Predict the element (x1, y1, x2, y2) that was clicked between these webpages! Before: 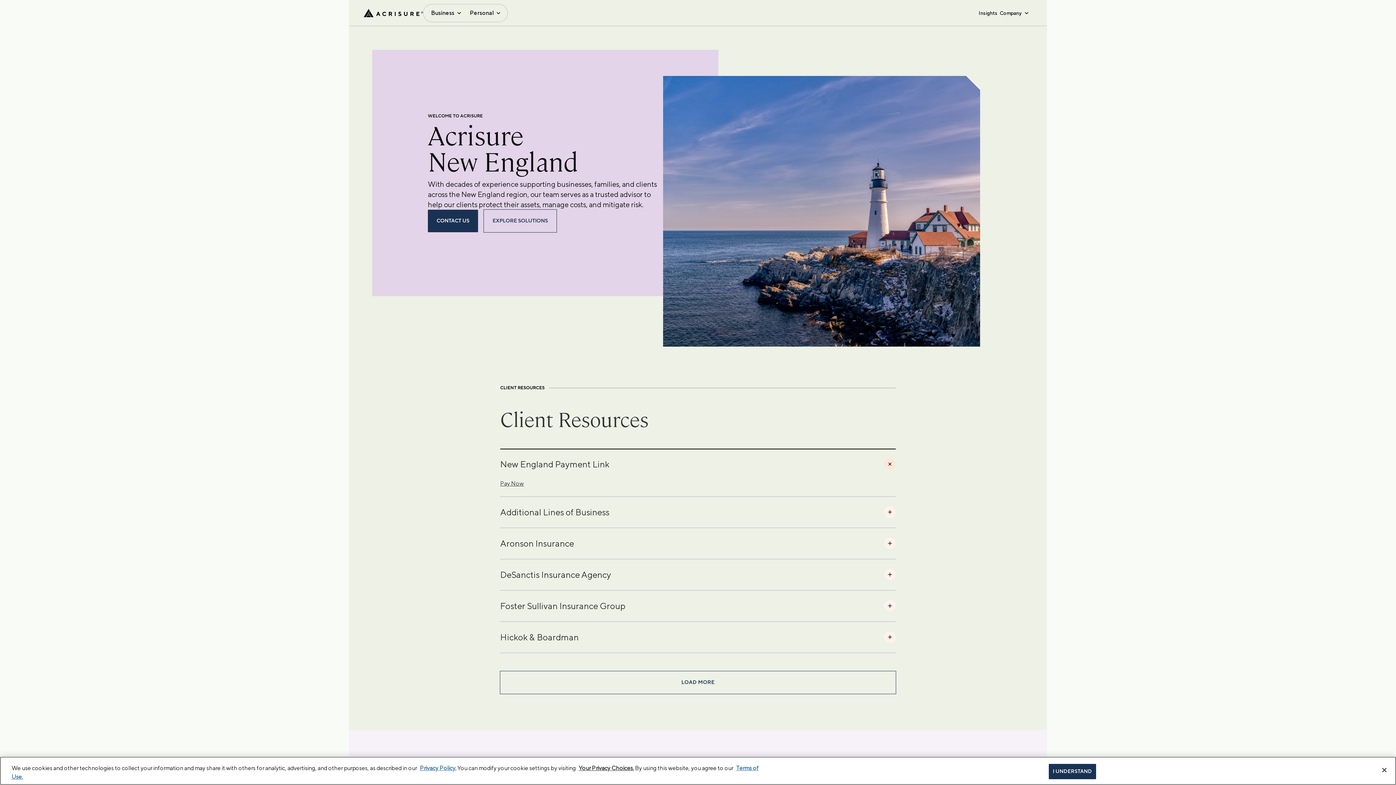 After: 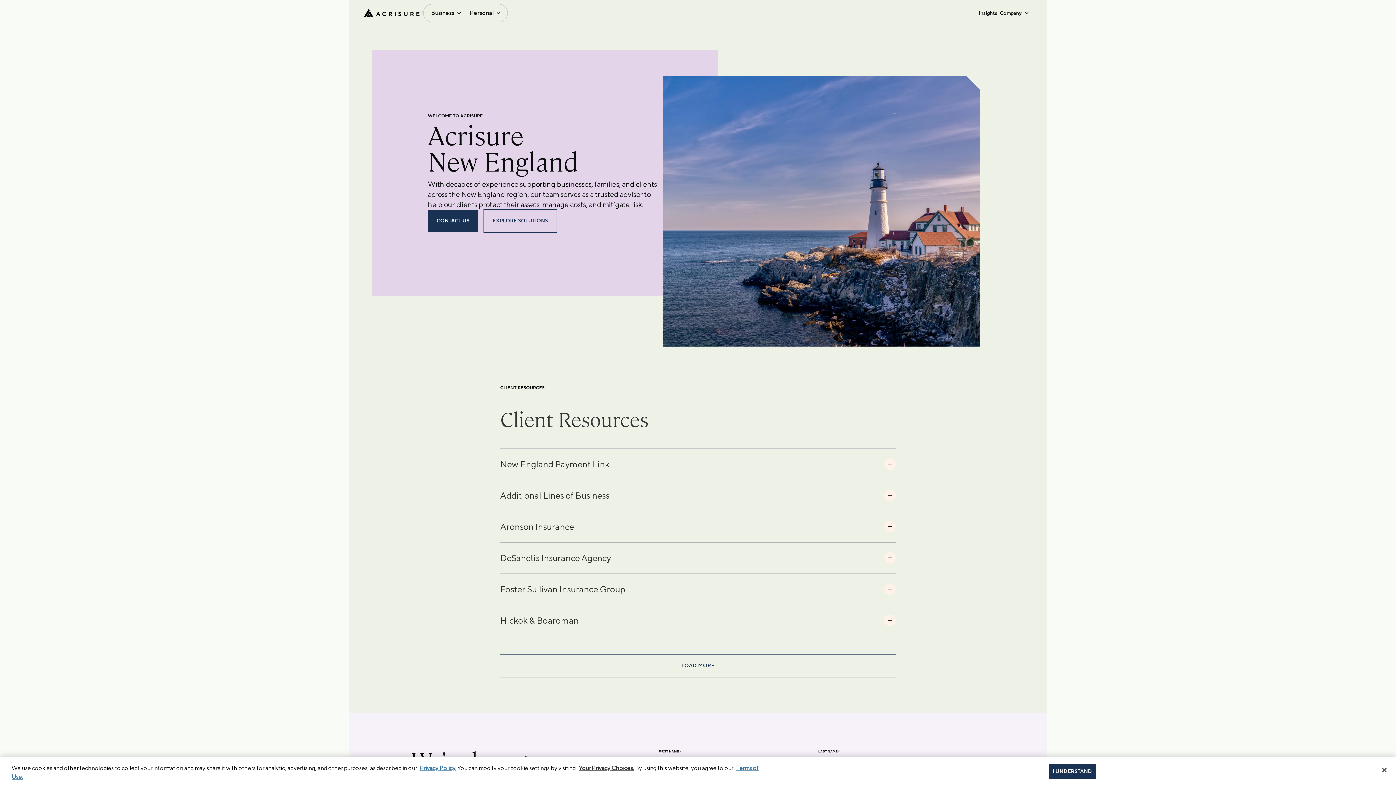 Action: bbox: (500, 448, 896, 479) label: New England Payment Link